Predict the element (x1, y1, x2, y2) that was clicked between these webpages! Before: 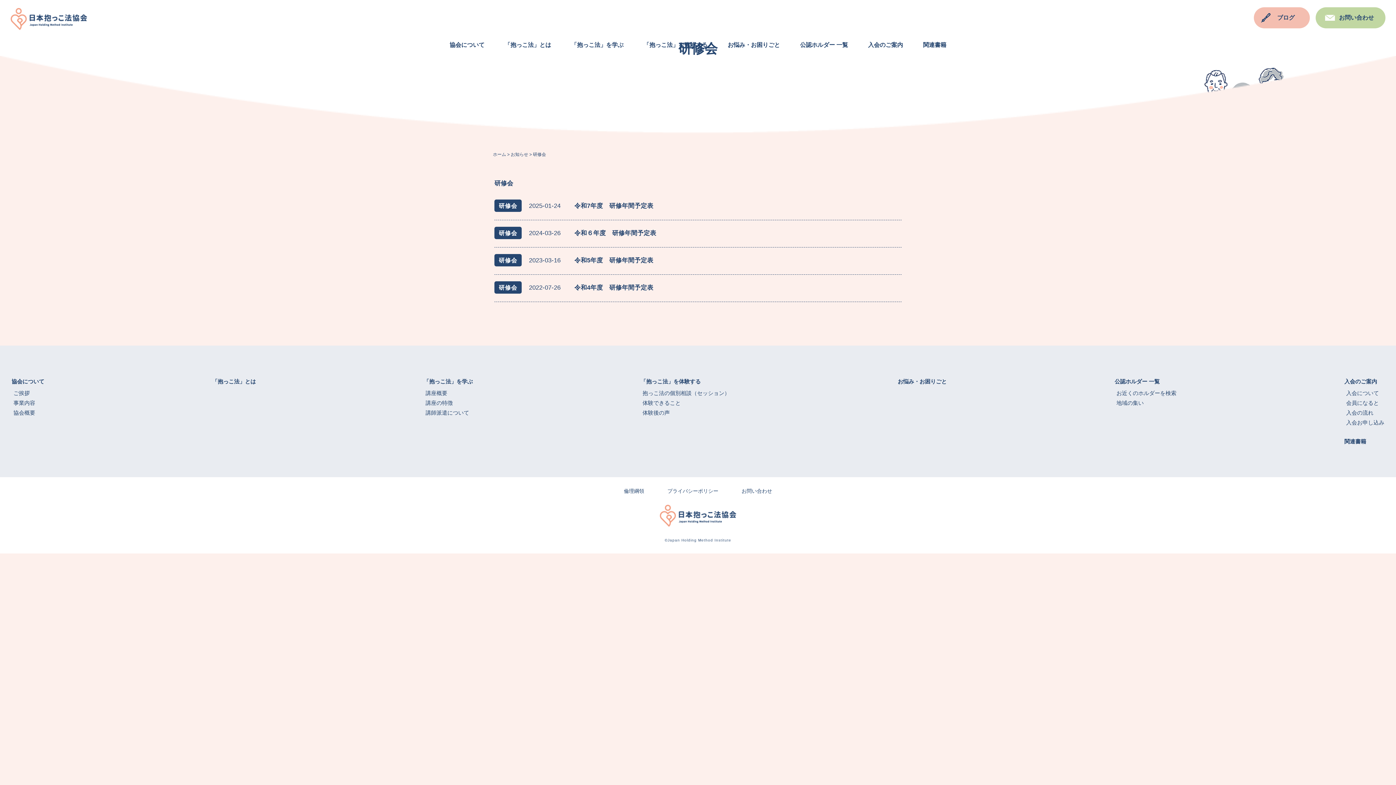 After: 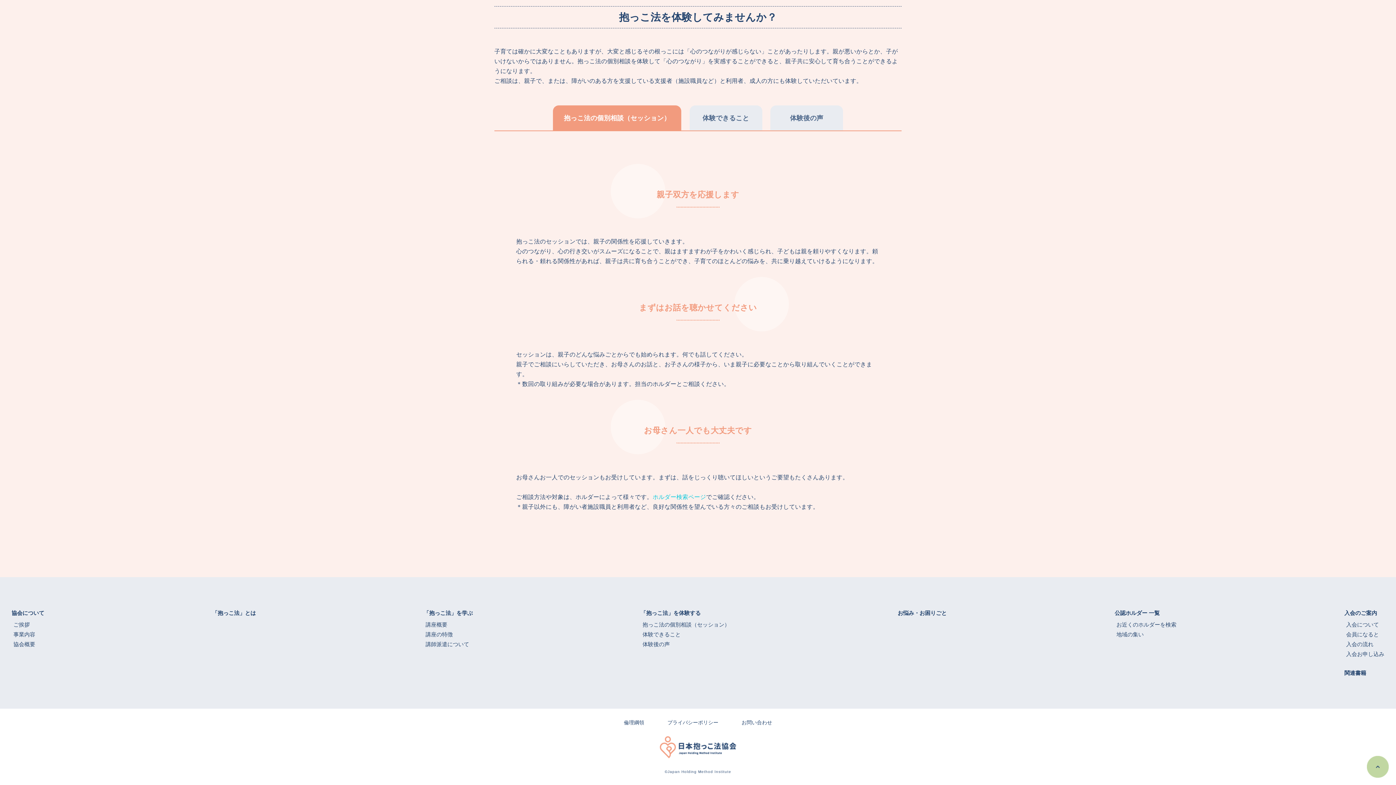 Action: bbox: (642, 390, 729, 396) label: 抱っこ法の個別相談（セッション）